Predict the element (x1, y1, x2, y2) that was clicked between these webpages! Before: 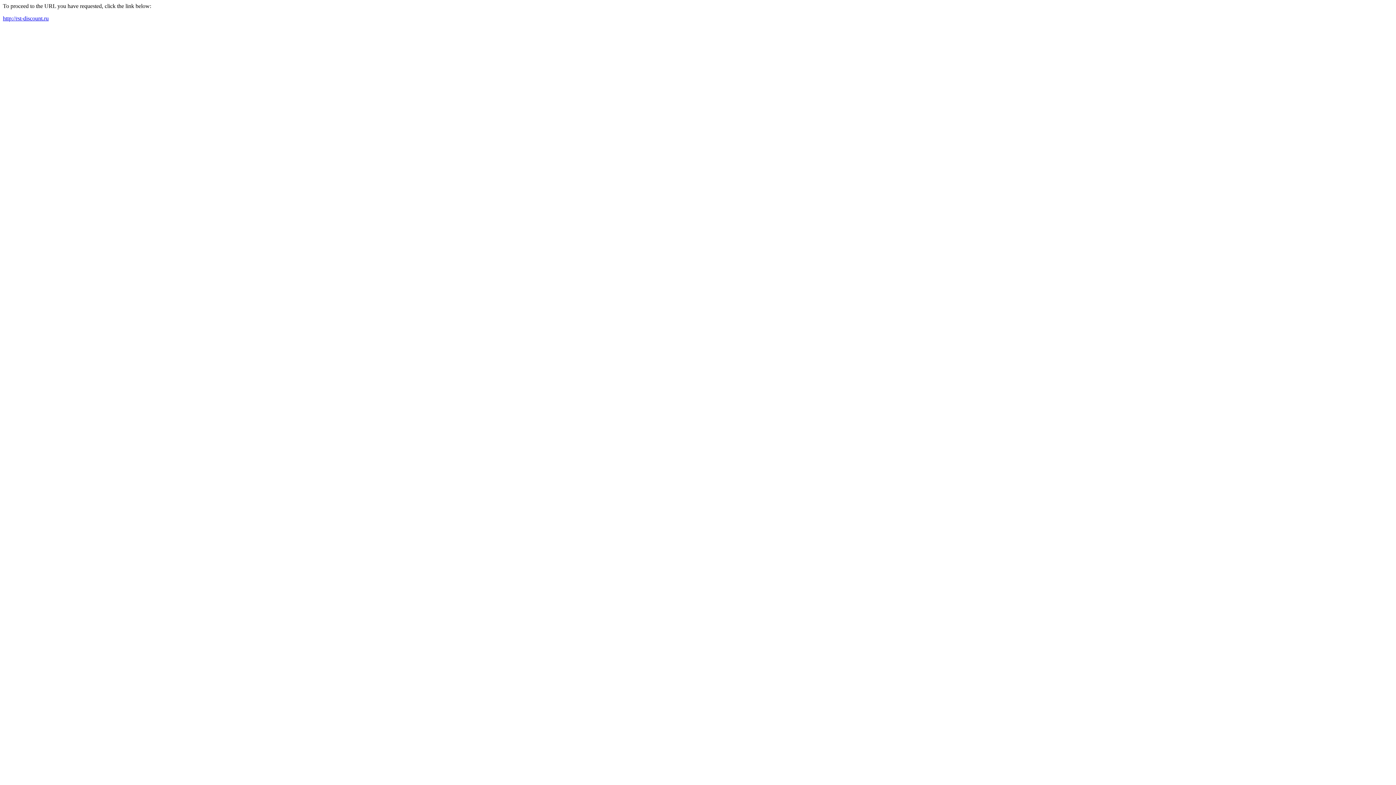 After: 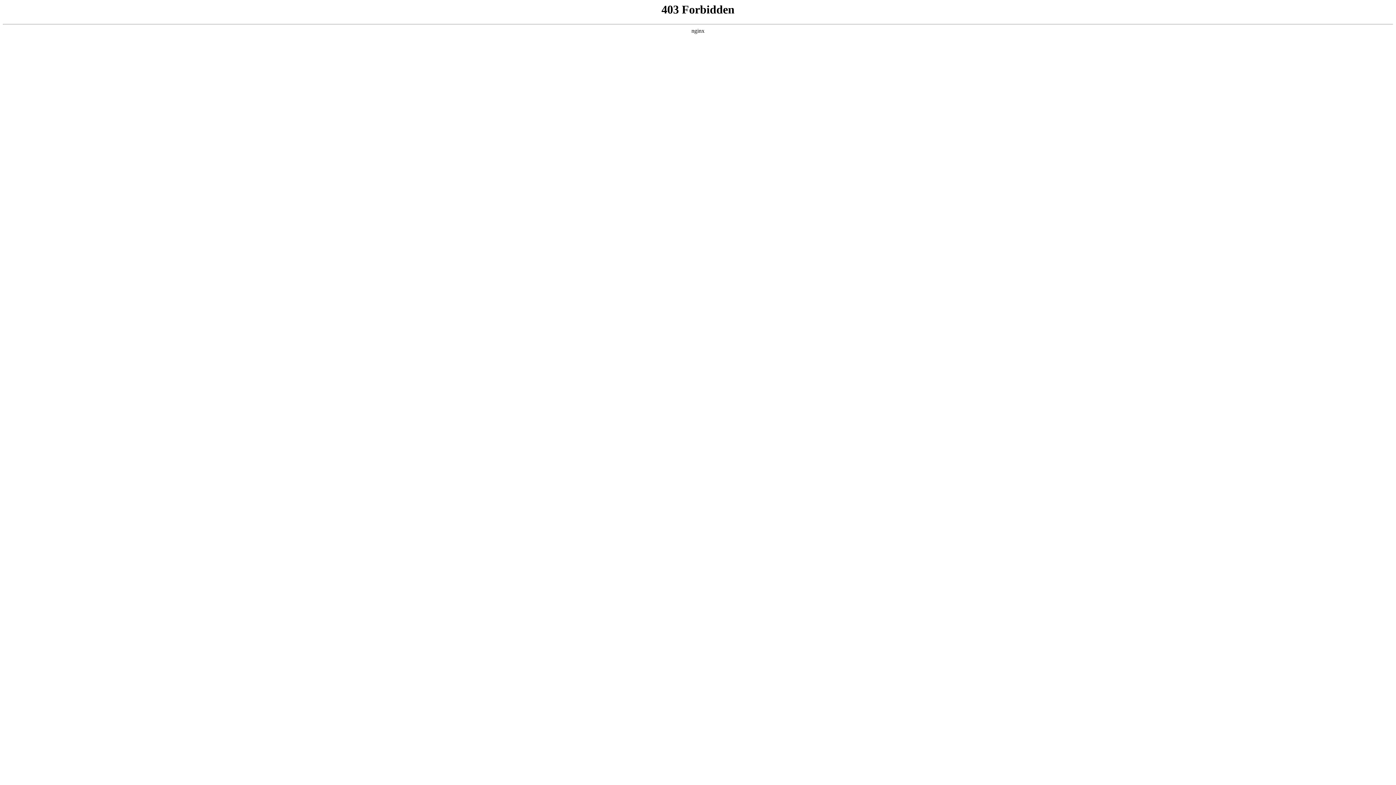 Action: label: http://rst-discount.ru bbox: (2, 15, 48, 21)